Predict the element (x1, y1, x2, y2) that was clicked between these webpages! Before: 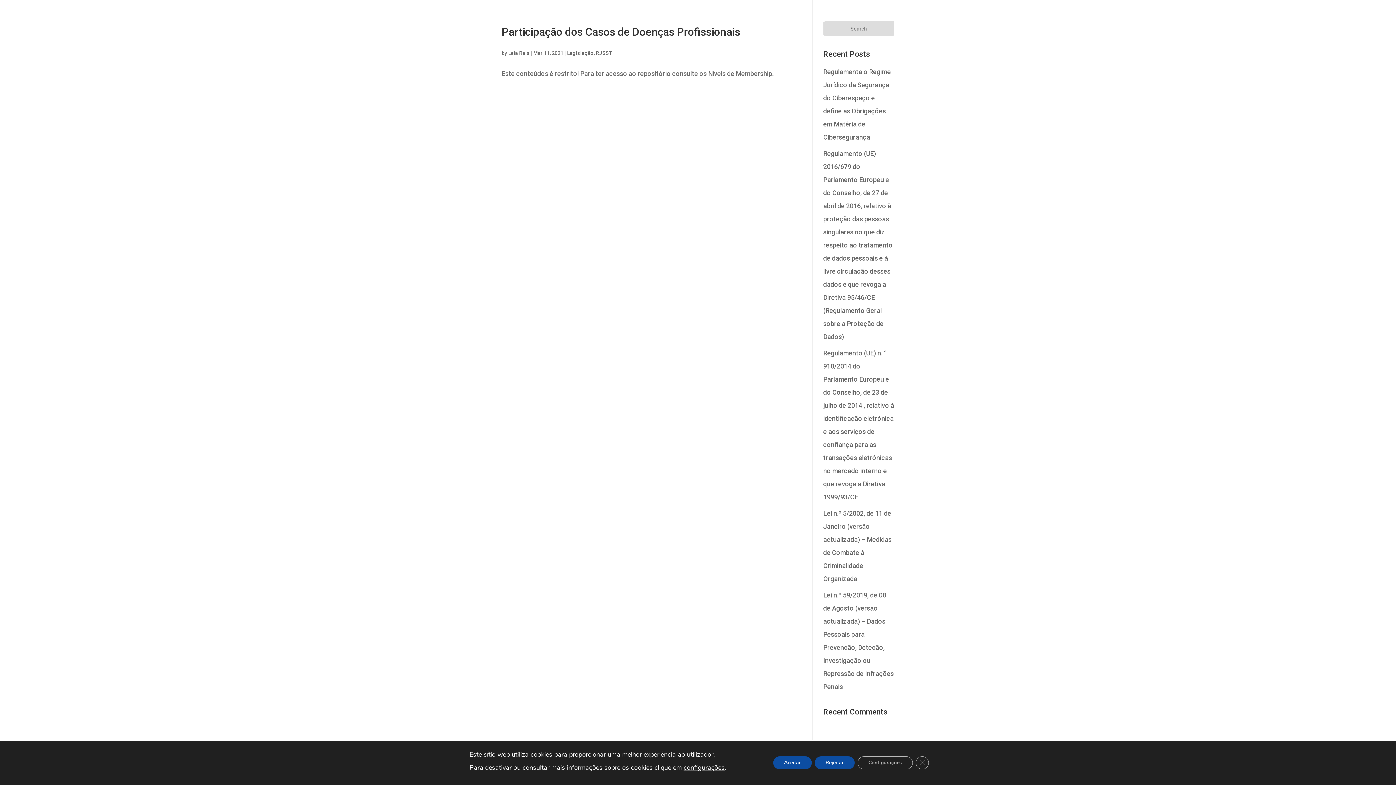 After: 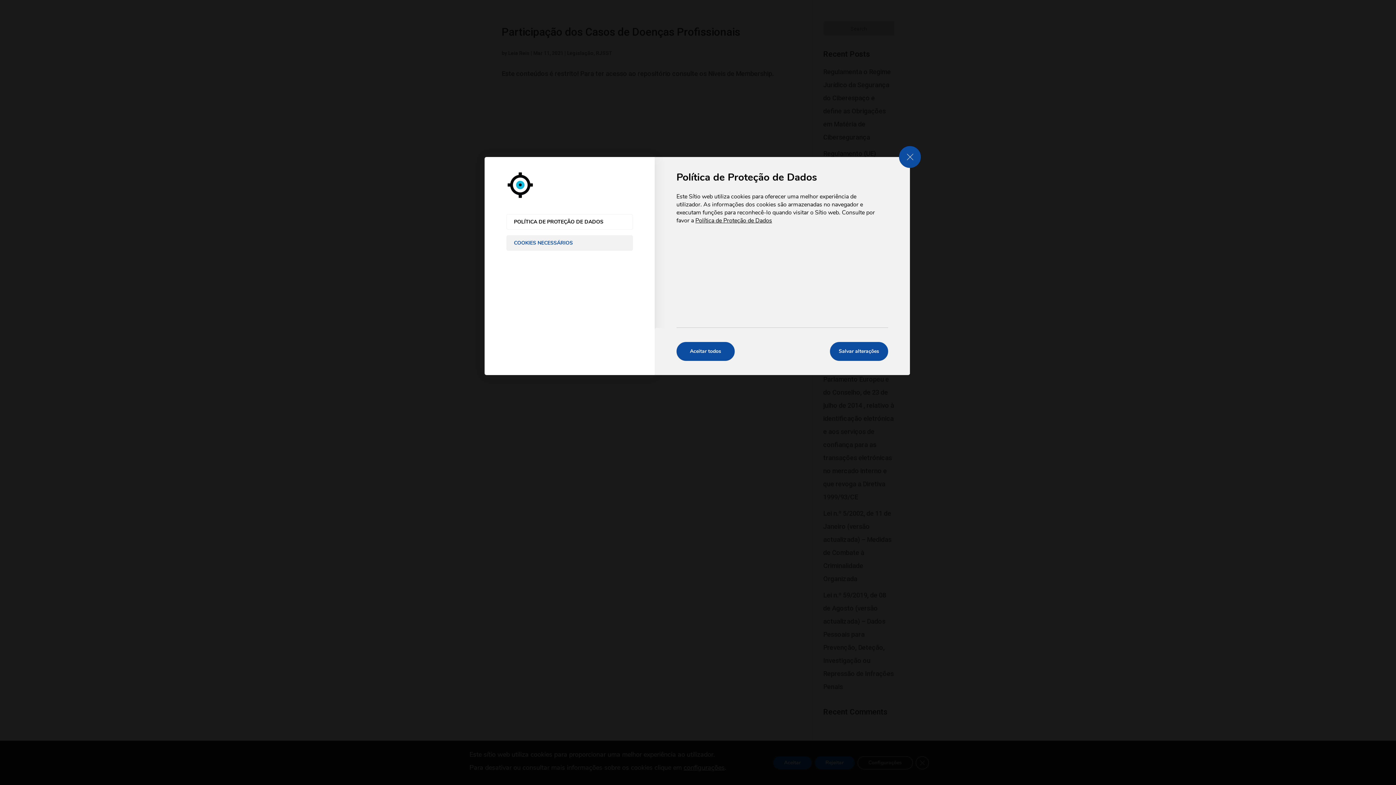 Action: bbox: (857, 756, 912, 769) label: Configurações